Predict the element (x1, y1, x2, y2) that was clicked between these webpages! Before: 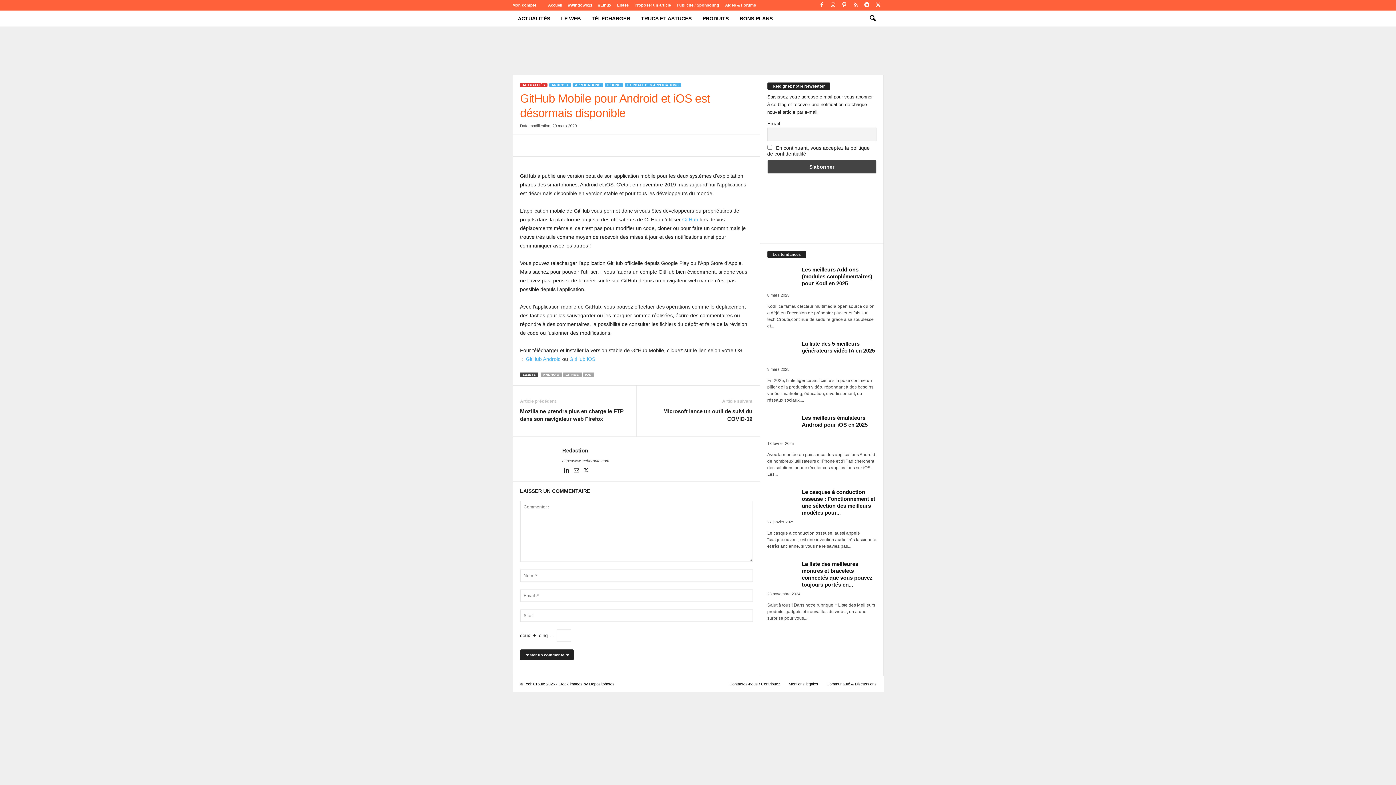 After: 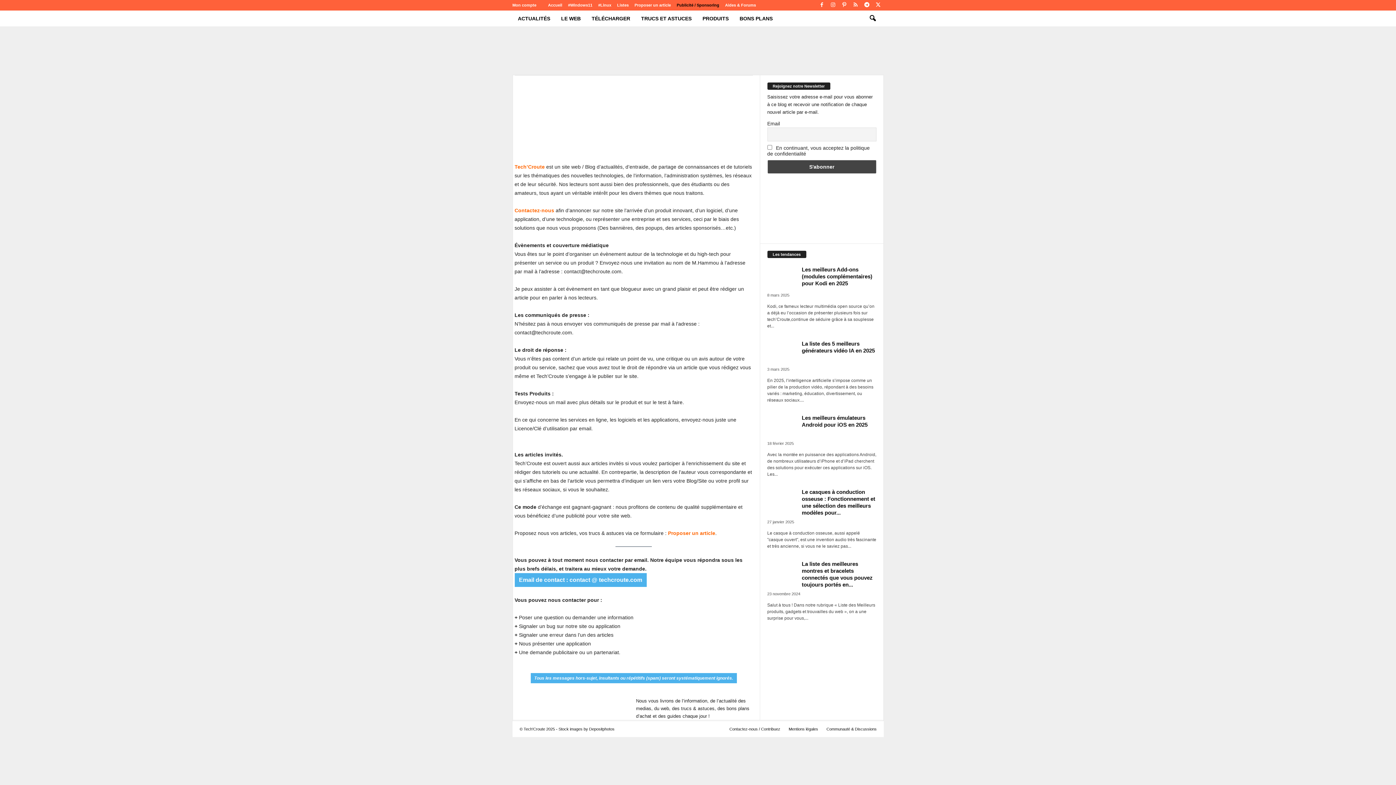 Action: bbox: (726, 682, 784, 686) label: Contactez-nous / Contribuez